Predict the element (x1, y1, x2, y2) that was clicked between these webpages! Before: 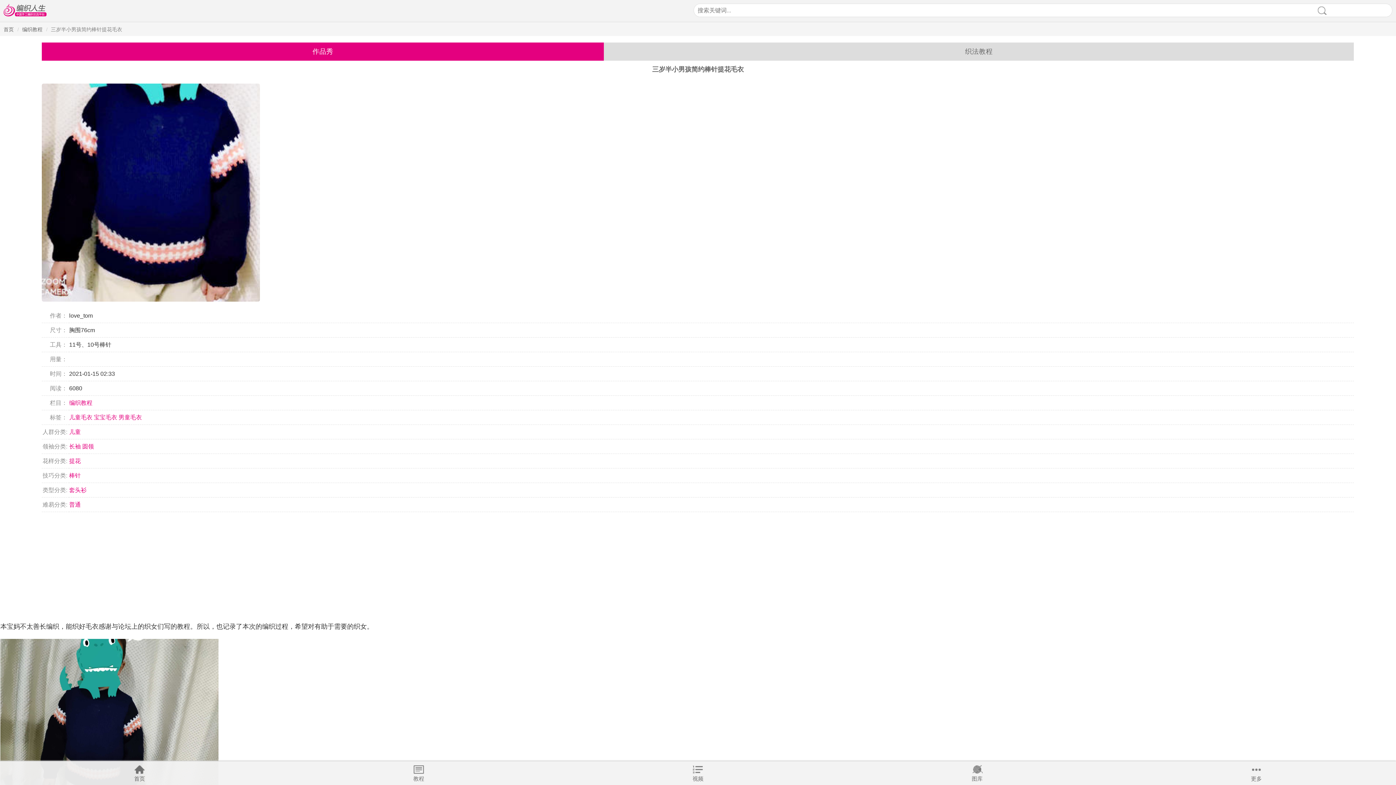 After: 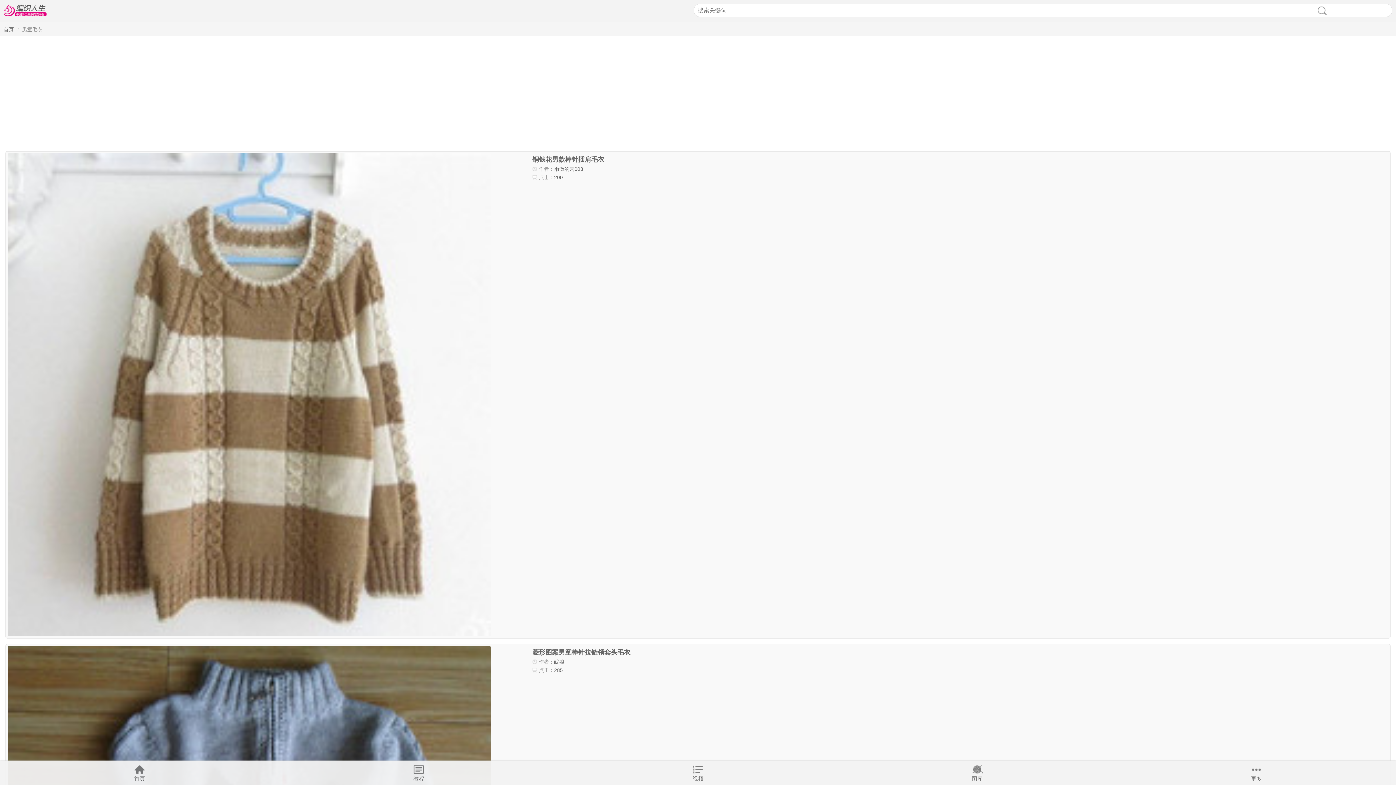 Action: label: 男童毛衣 bbox: (118, 414, 141, 420)